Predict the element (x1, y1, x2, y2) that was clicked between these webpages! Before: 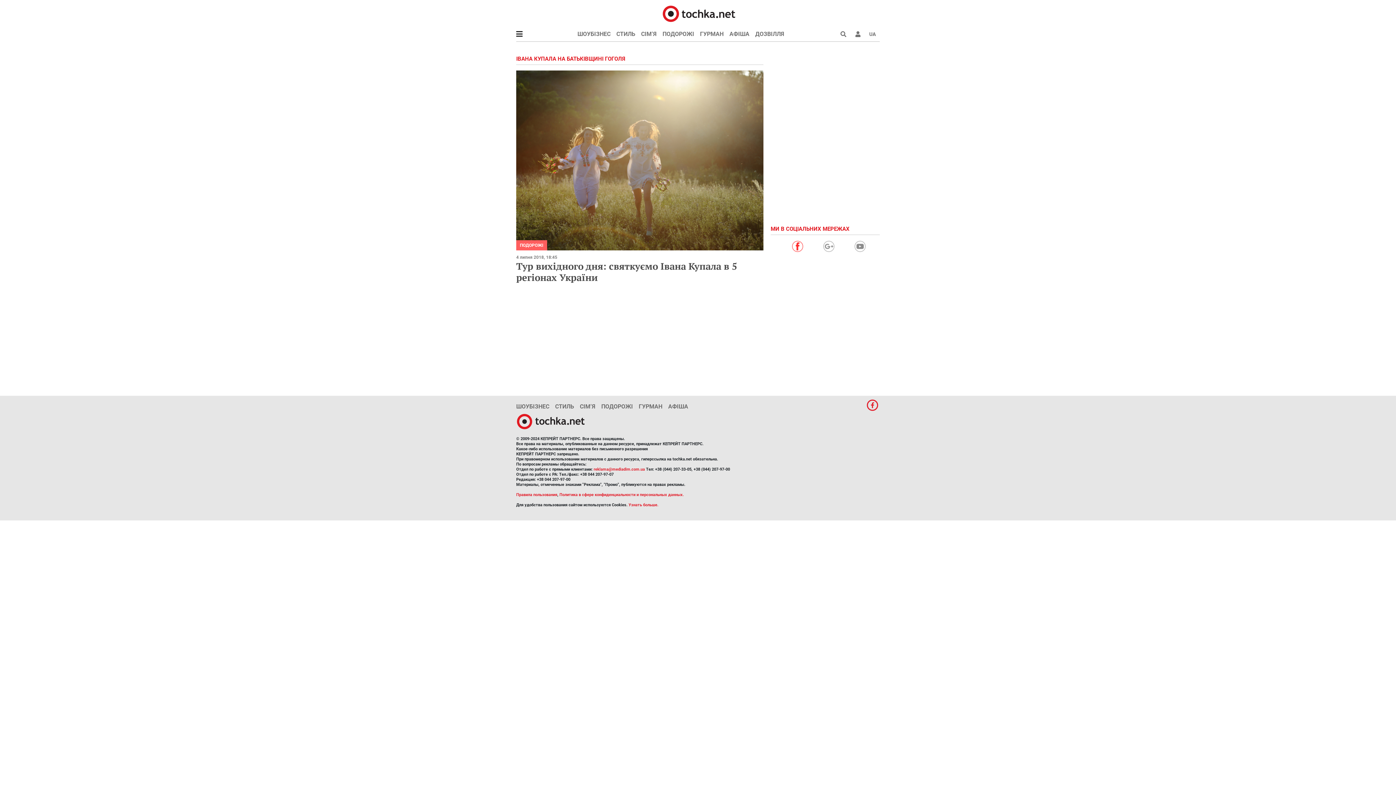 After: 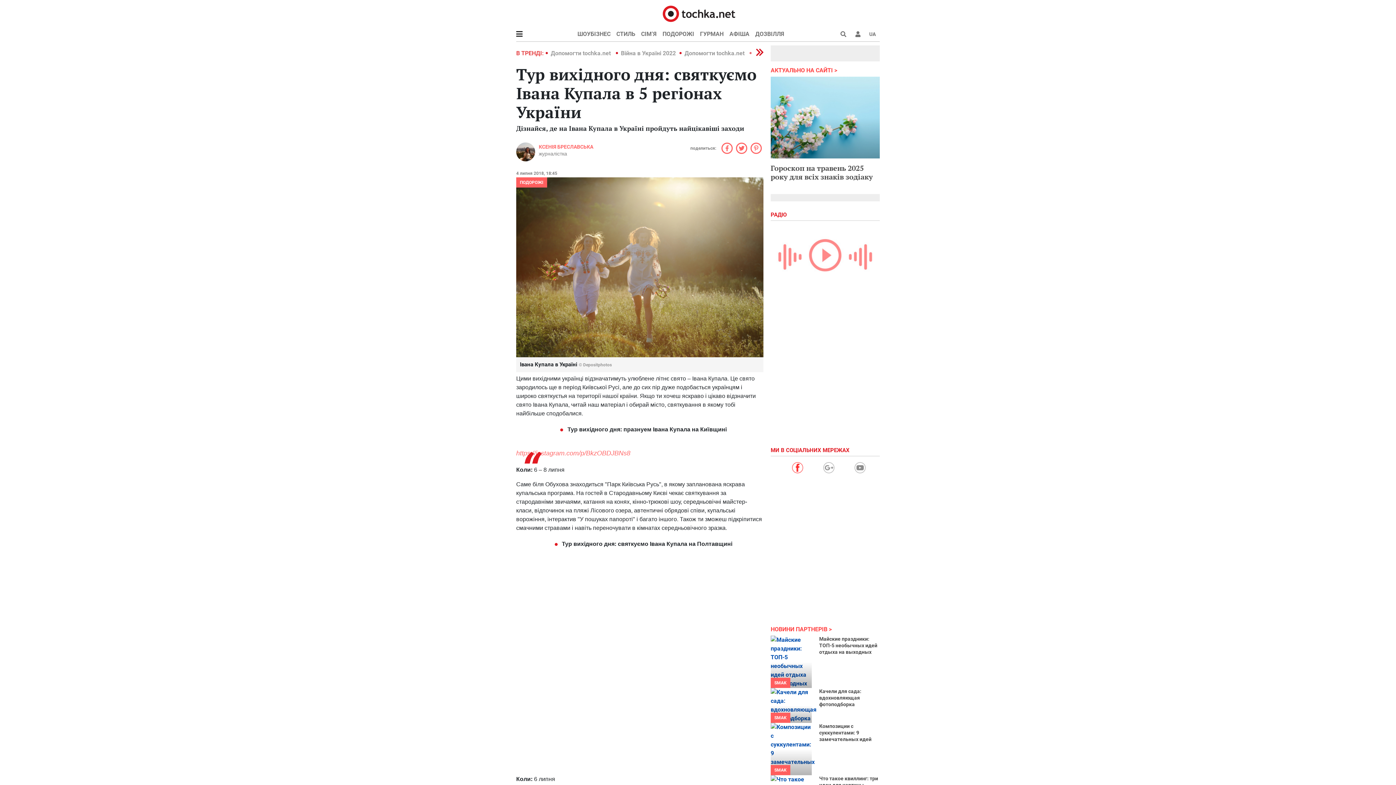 Action: bbox: (516, 70, 763, 250)